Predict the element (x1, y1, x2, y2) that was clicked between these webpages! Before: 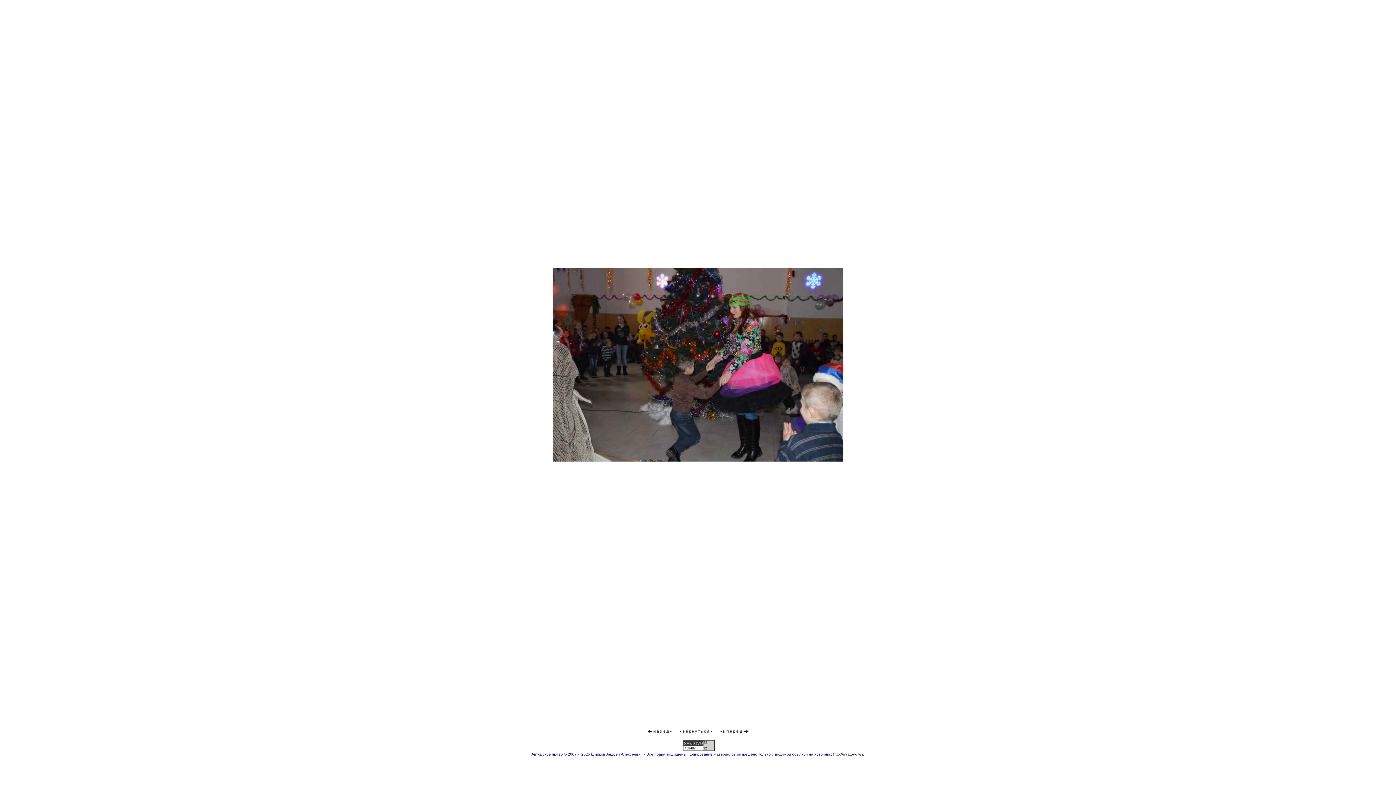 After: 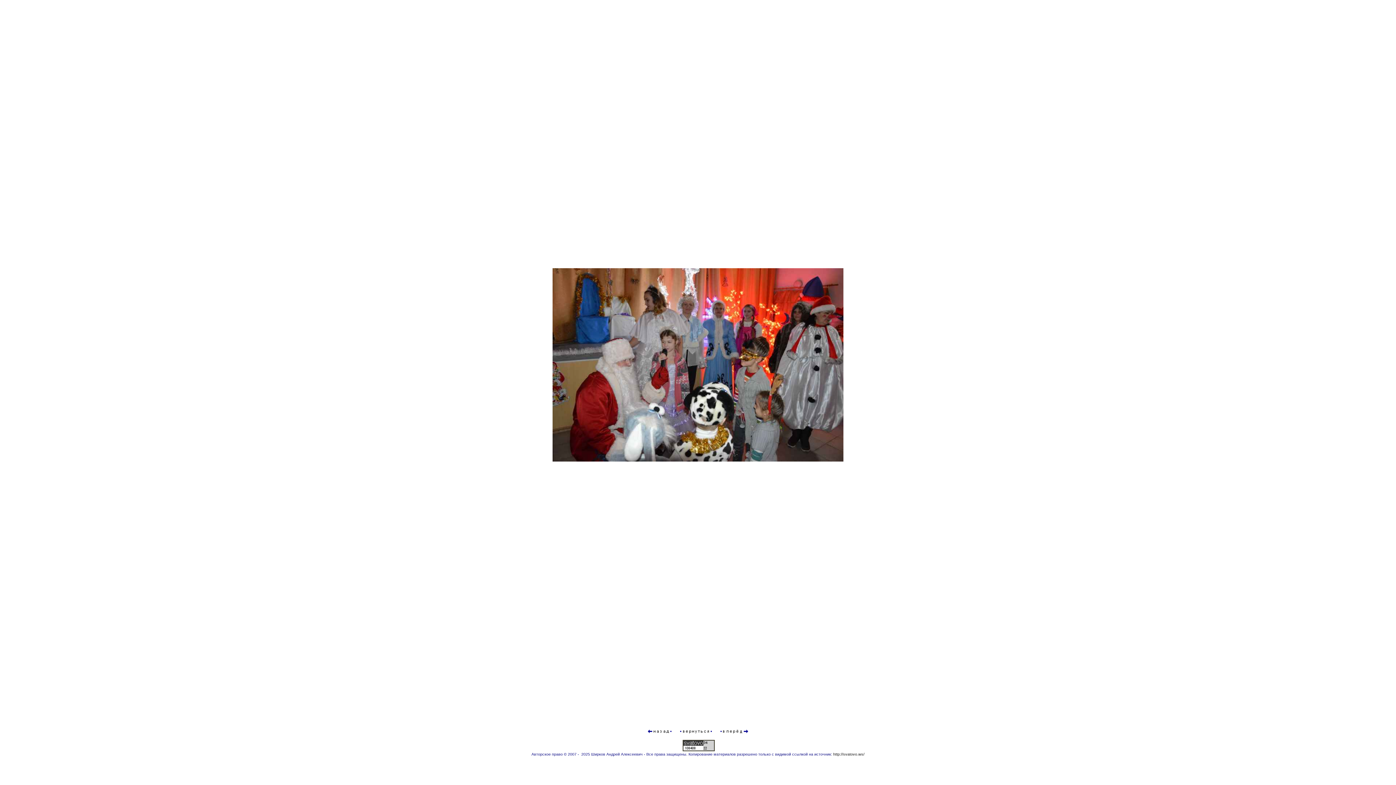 Action: bbox: (647, 731, 672, 736)